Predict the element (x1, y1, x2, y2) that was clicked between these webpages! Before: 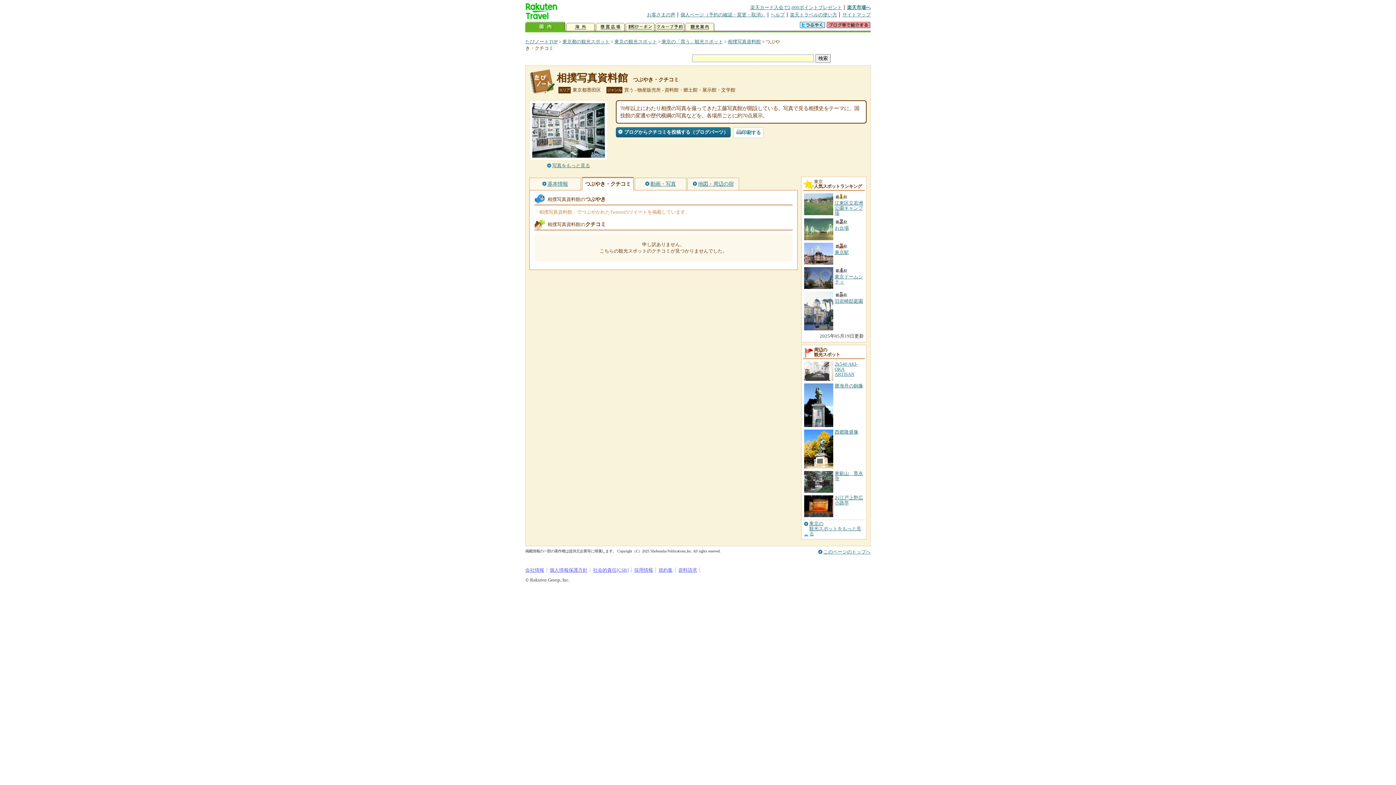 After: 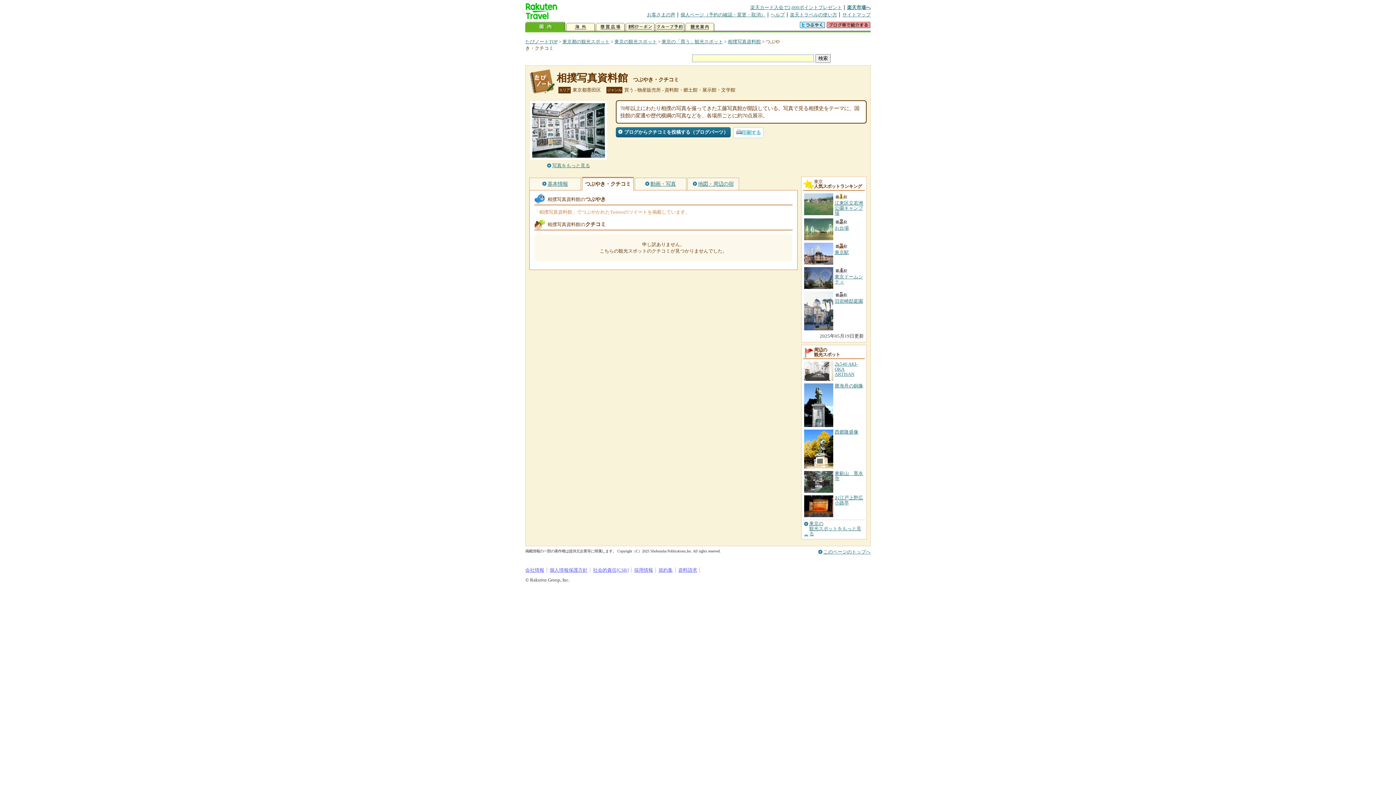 Action: label: 印刷する bbox: (733, 127, 764, 138)